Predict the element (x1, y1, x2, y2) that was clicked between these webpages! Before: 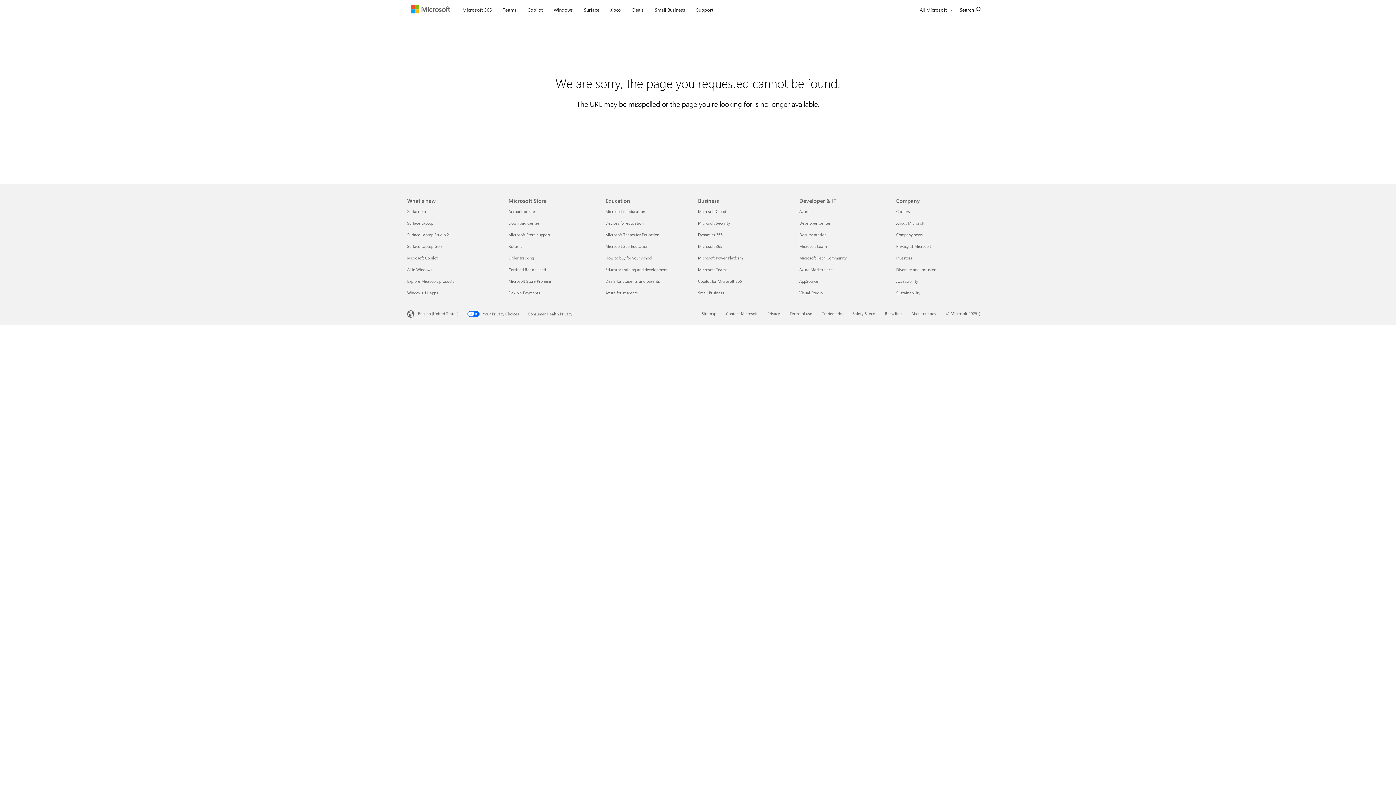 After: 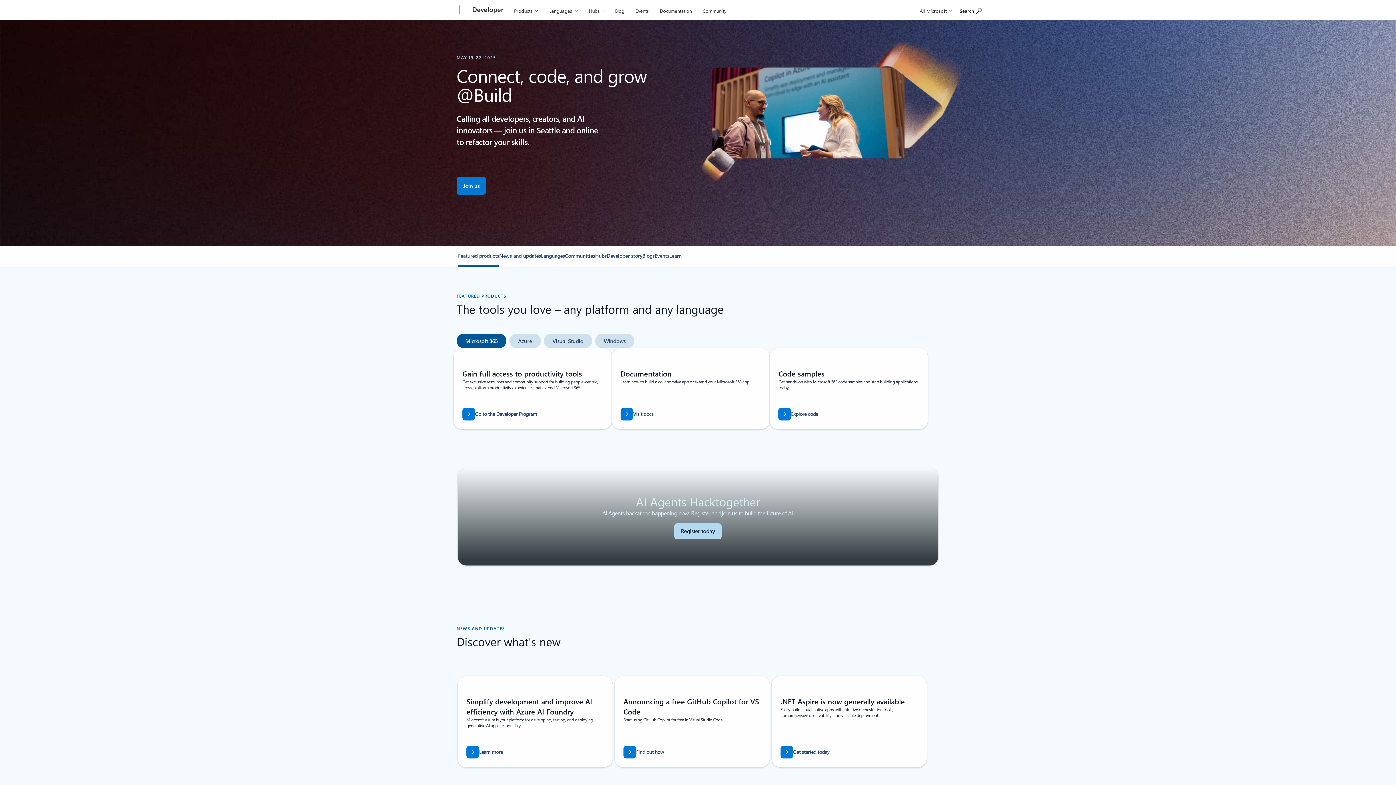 Action: label: Developer Center Developer & IT bbox: (799, 220, 830, 225)